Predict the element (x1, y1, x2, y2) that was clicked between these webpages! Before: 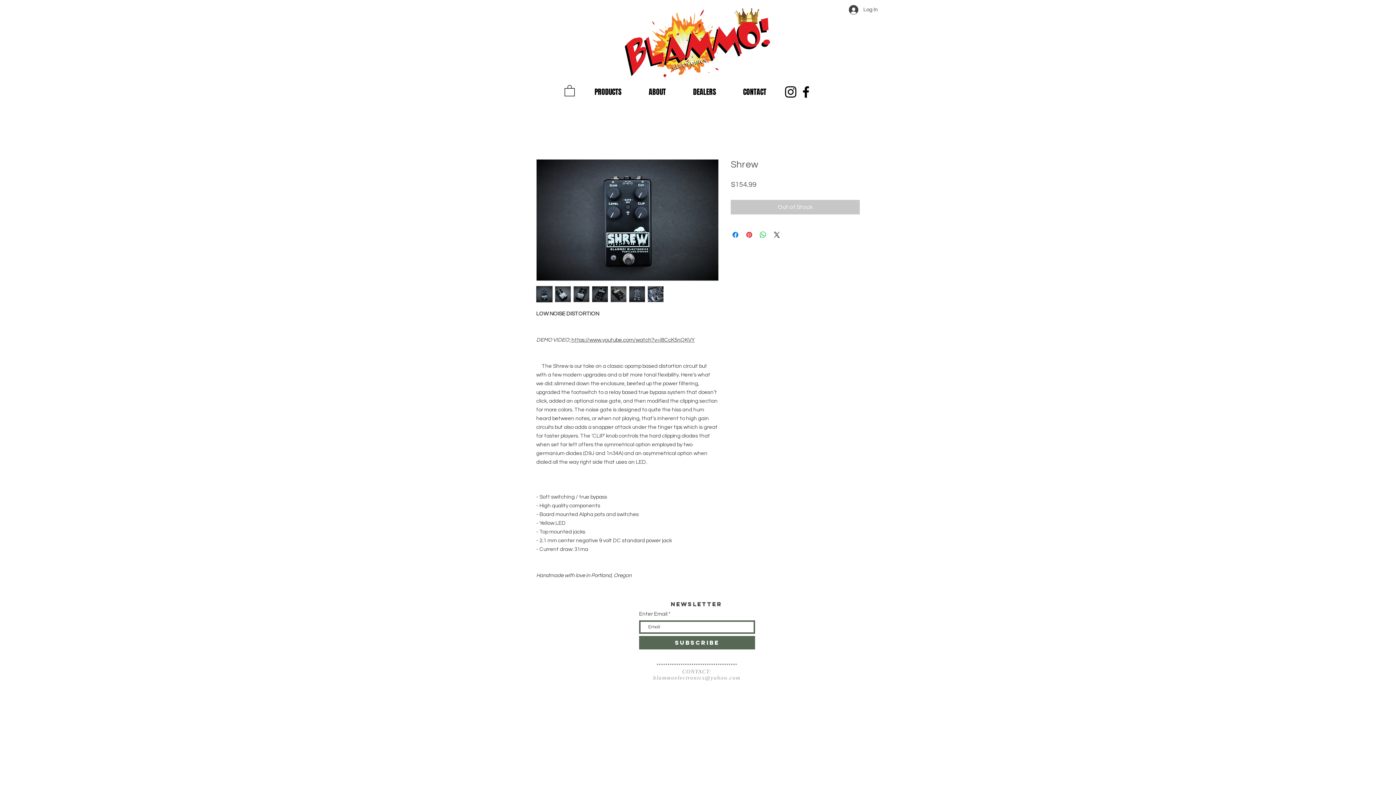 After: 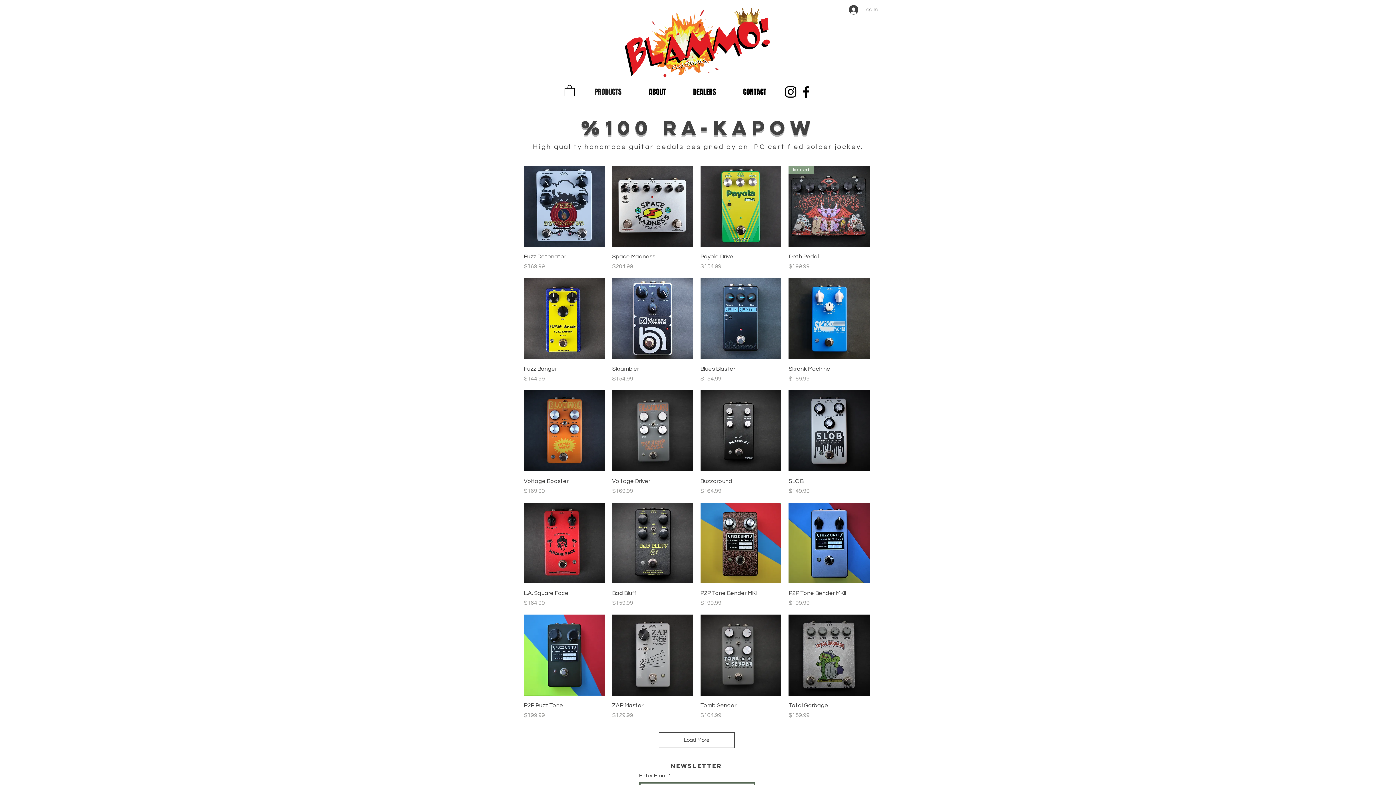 Action: label: PRODUCTS bbox: (581, 82, 635, 101)